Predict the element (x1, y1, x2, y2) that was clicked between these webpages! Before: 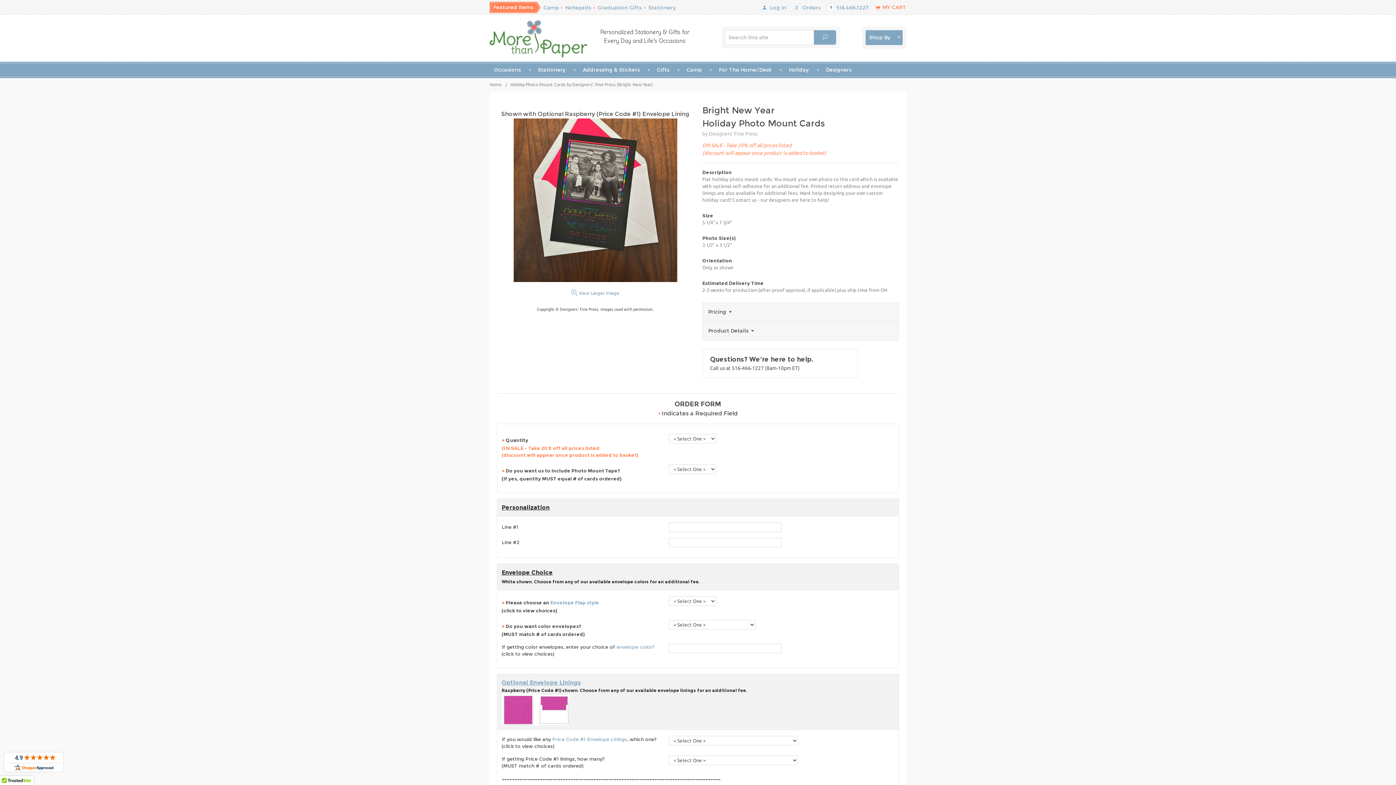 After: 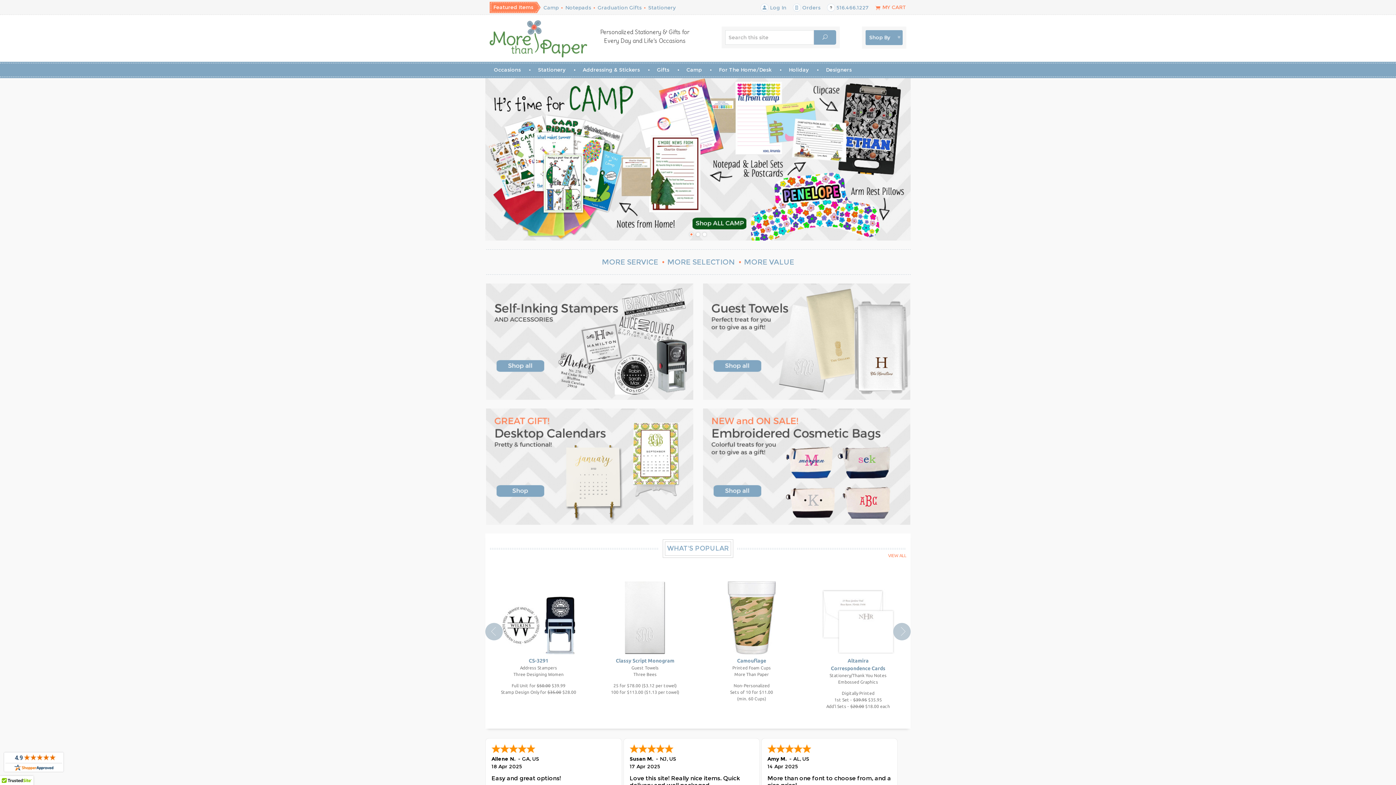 Action: bbox: (485, 20, 591, 57)